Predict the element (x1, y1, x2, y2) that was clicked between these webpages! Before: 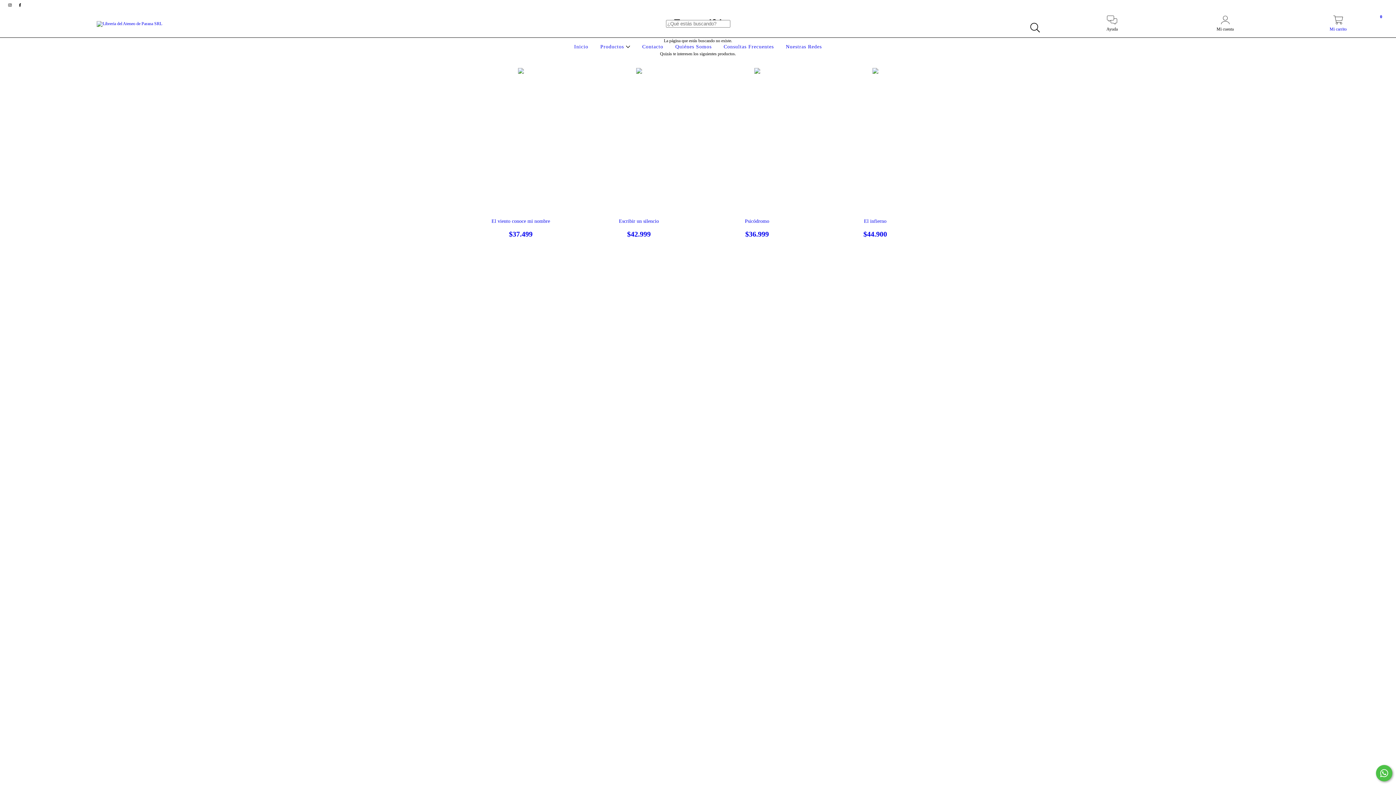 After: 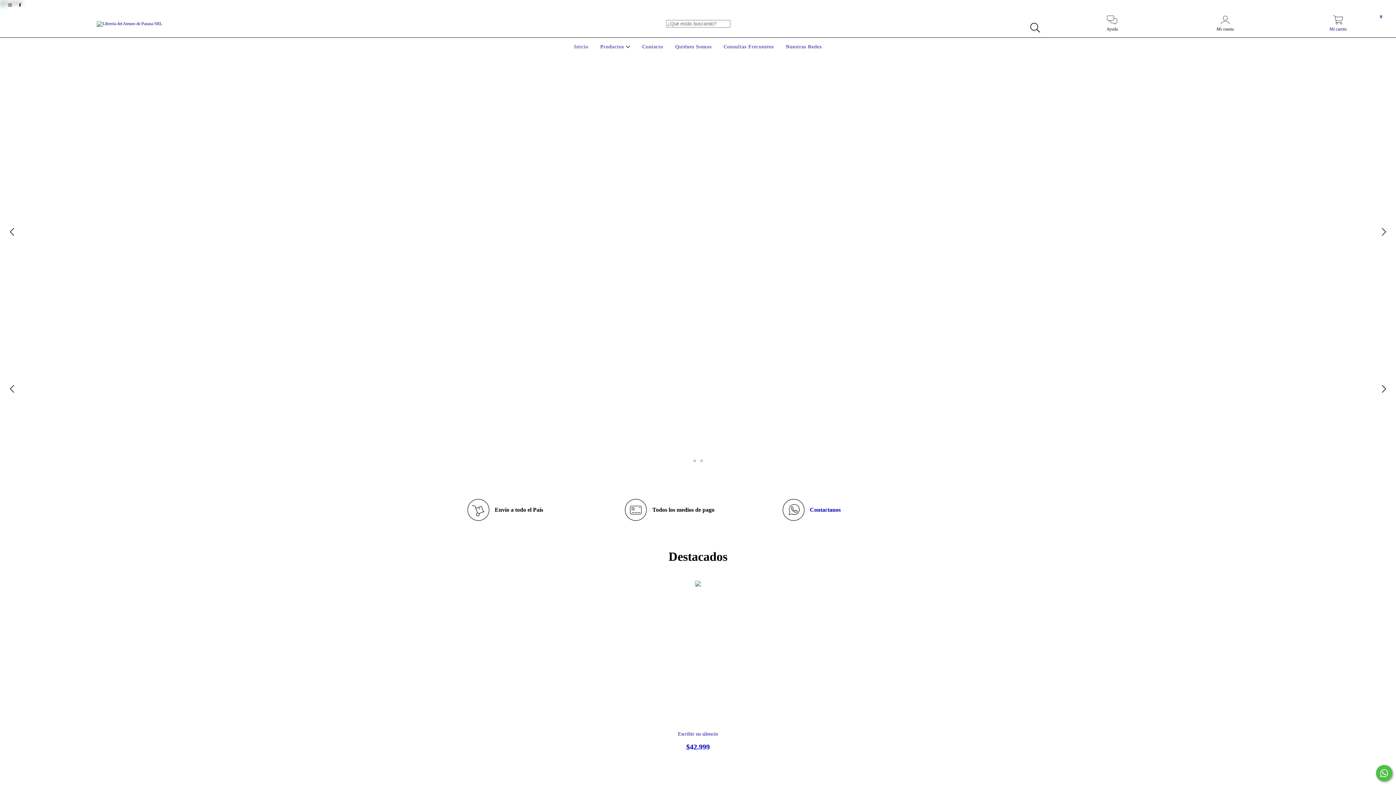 Action: bbox: (572, 44, 590, 49) label: Inicio